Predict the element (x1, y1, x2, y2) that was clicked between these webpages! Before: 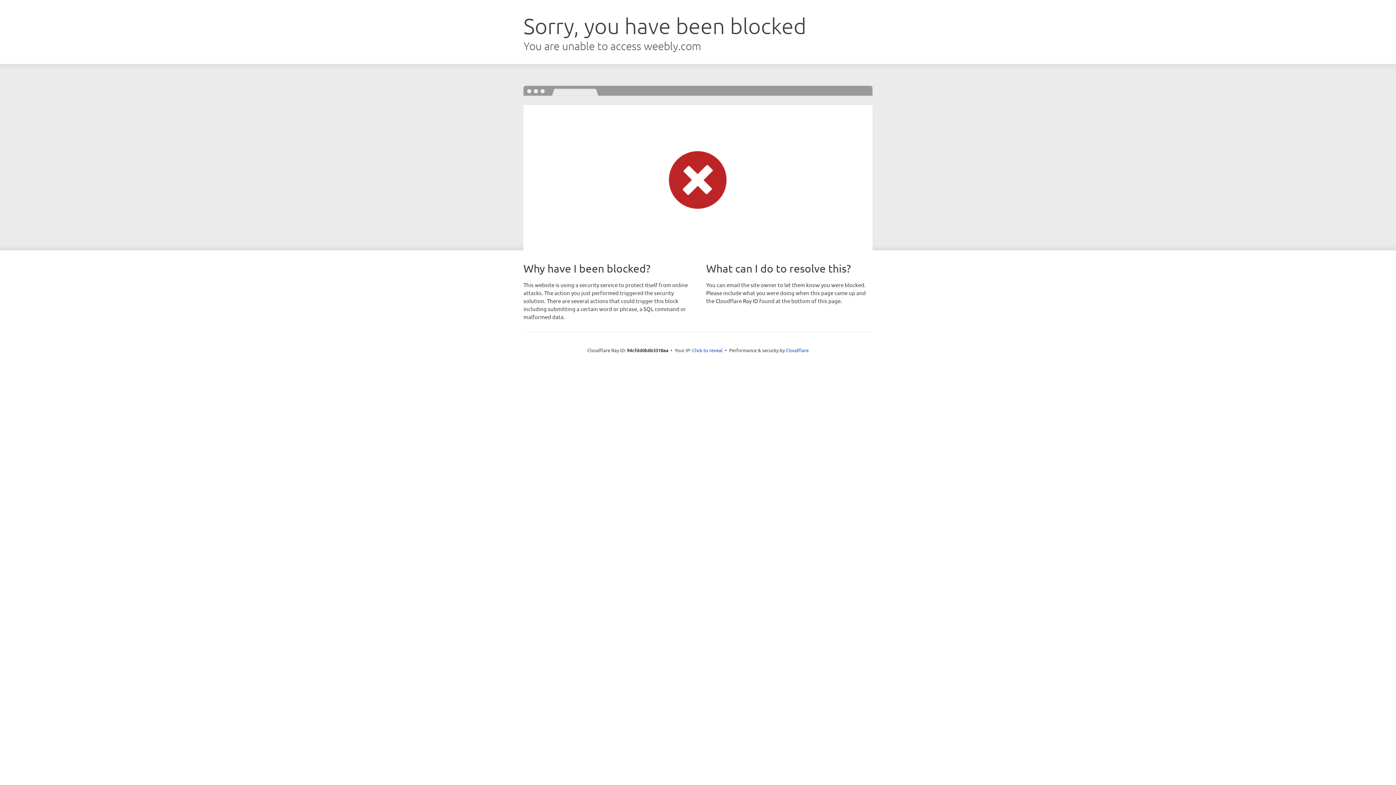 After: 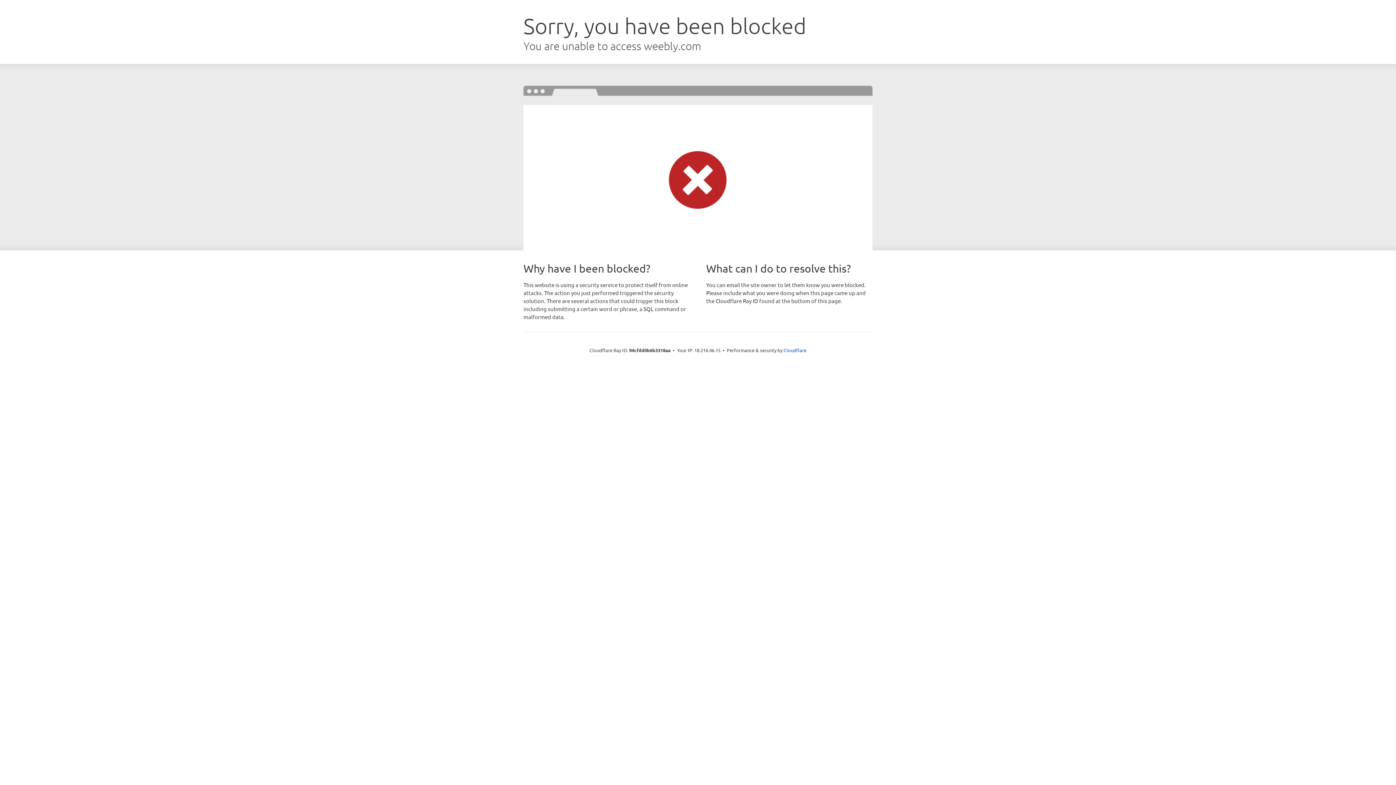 Action: bbox: (692, 346, 722, 353) label: Click to reveal